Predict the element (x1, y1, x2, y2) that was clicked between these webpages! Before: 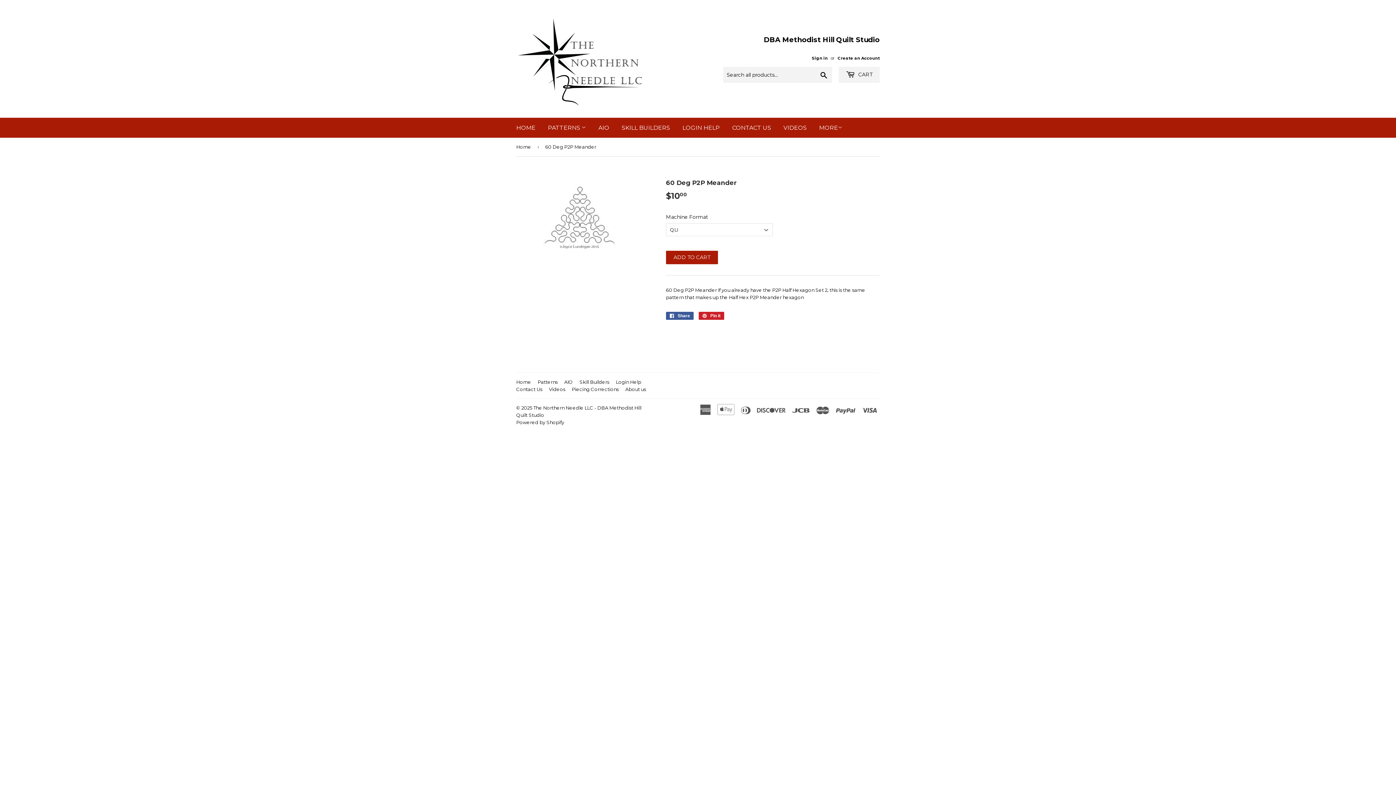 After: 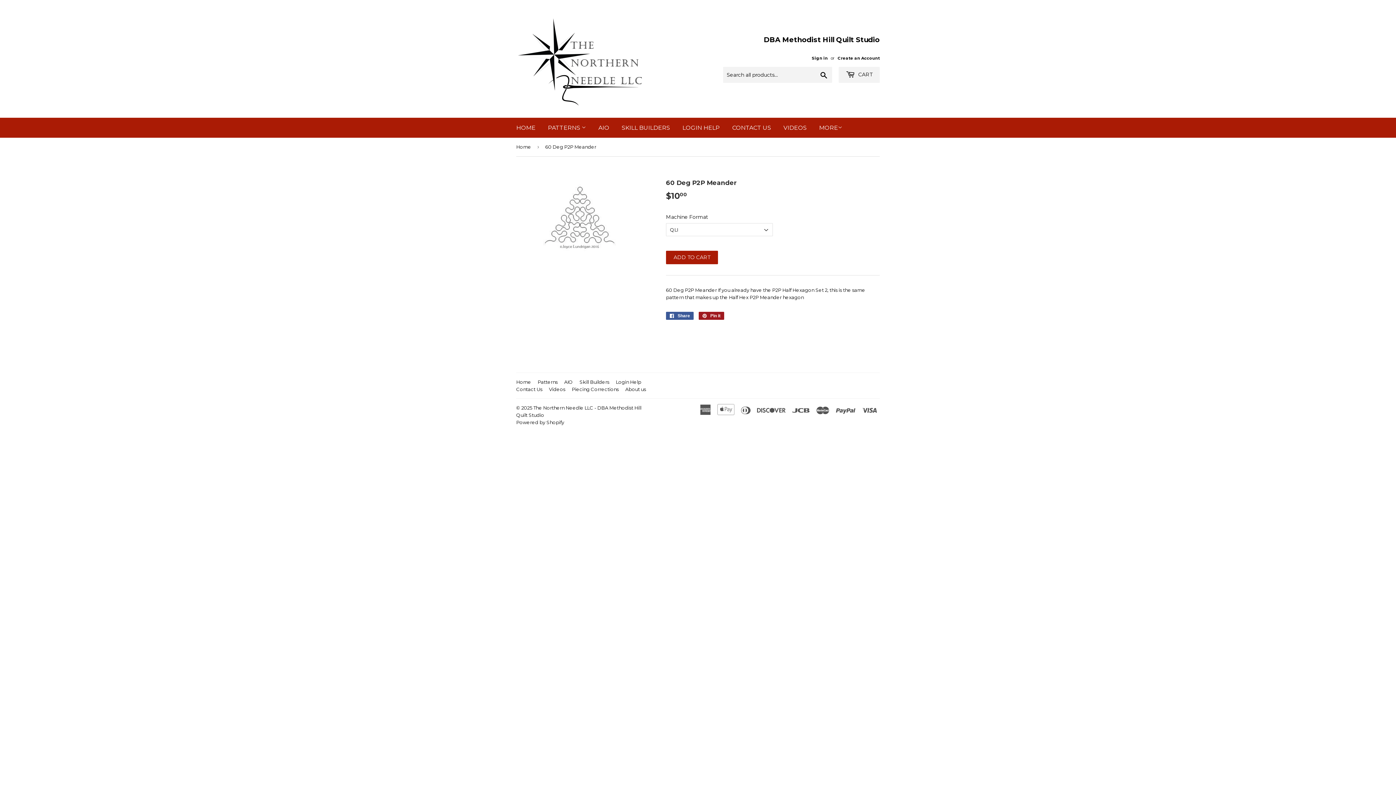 Action: bbox: (698, 311, 724, 319) label:  Pin it
Pin on Pinterest